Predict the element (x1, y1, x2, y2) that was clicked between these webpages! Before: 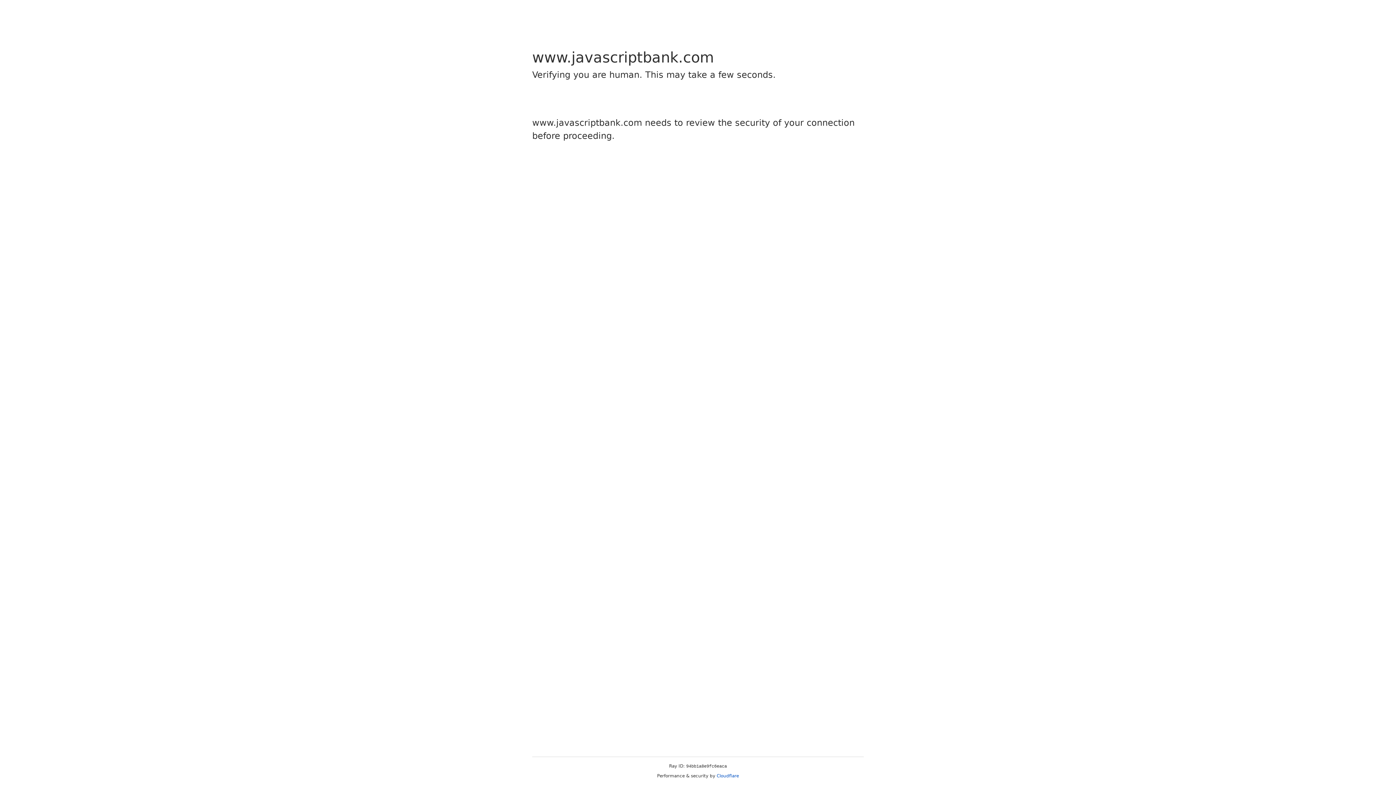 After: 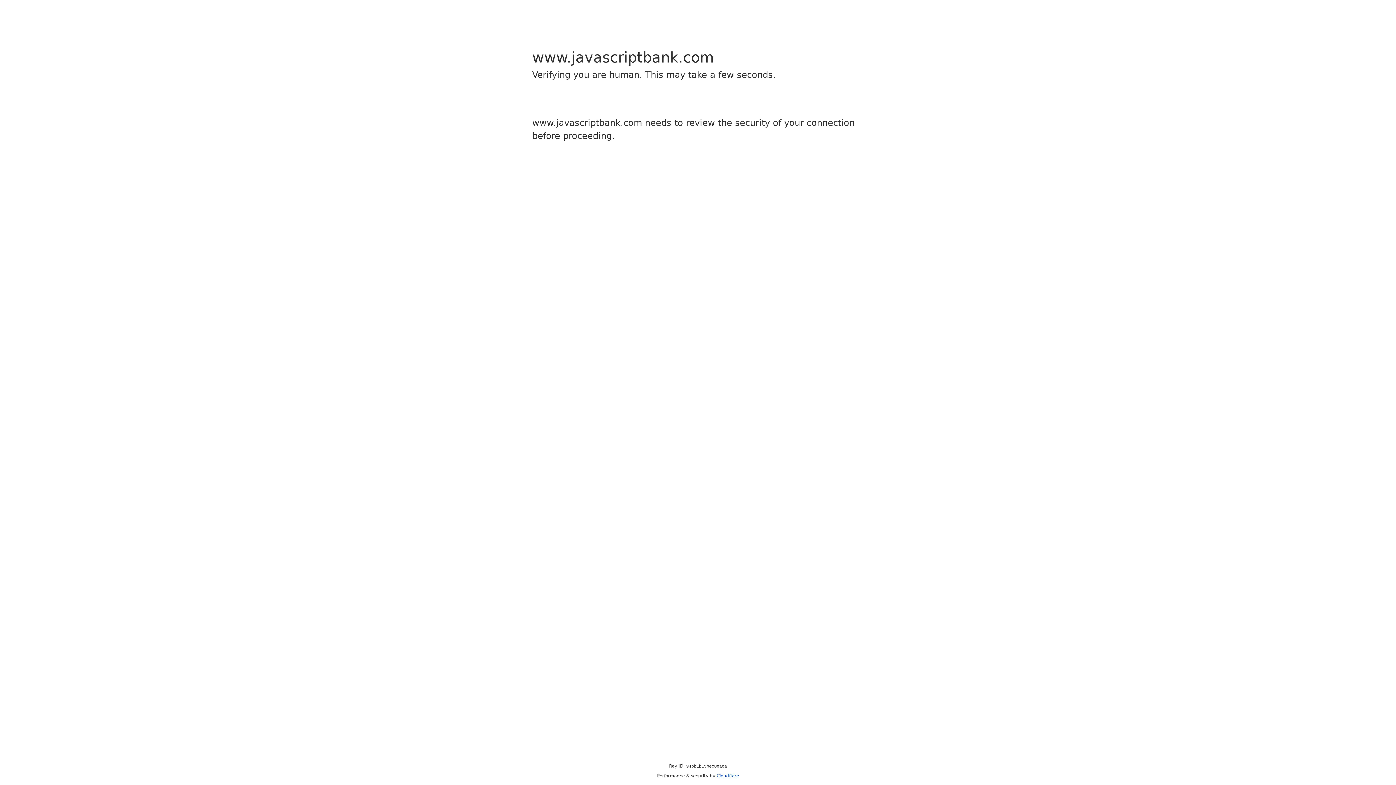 Action: label: Cloudflare bbox: (716, 773, 739, 778)